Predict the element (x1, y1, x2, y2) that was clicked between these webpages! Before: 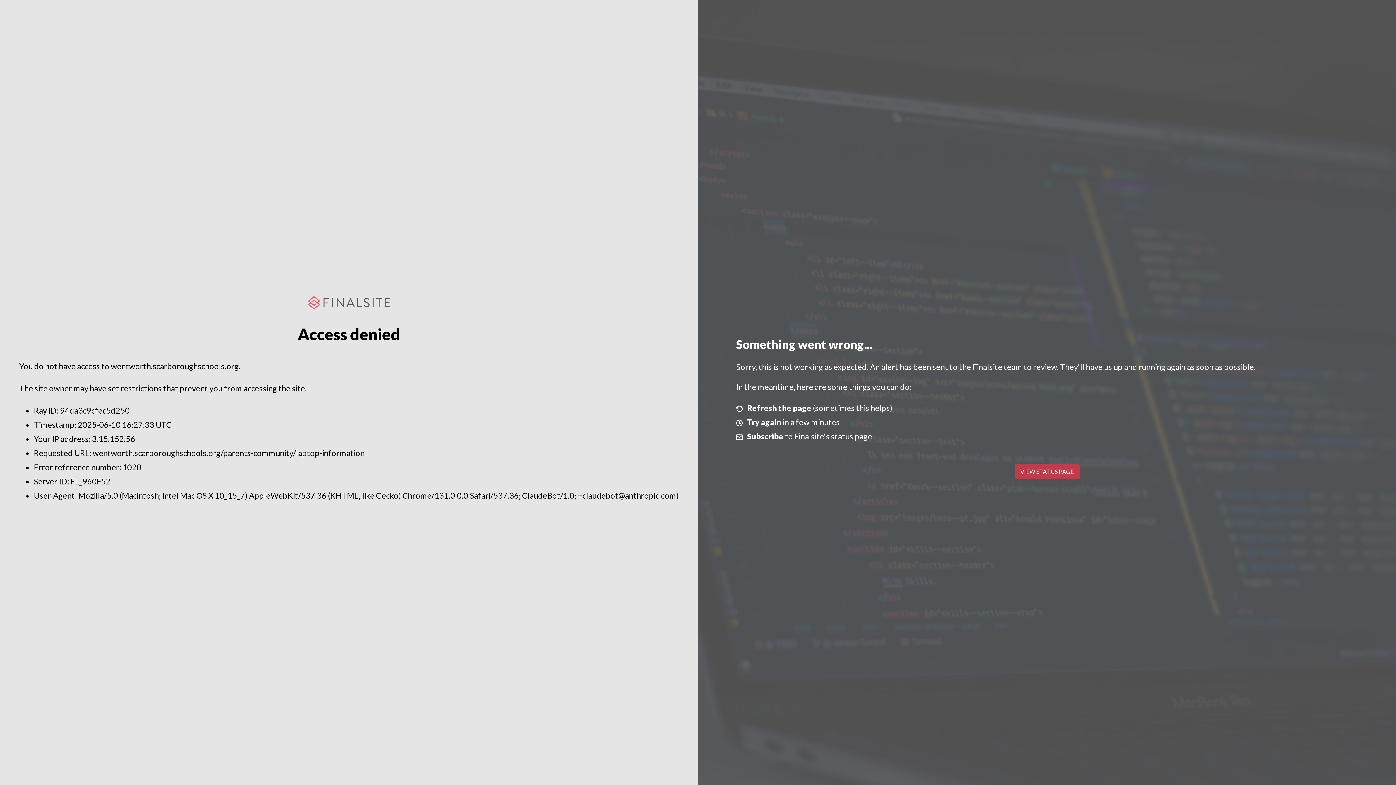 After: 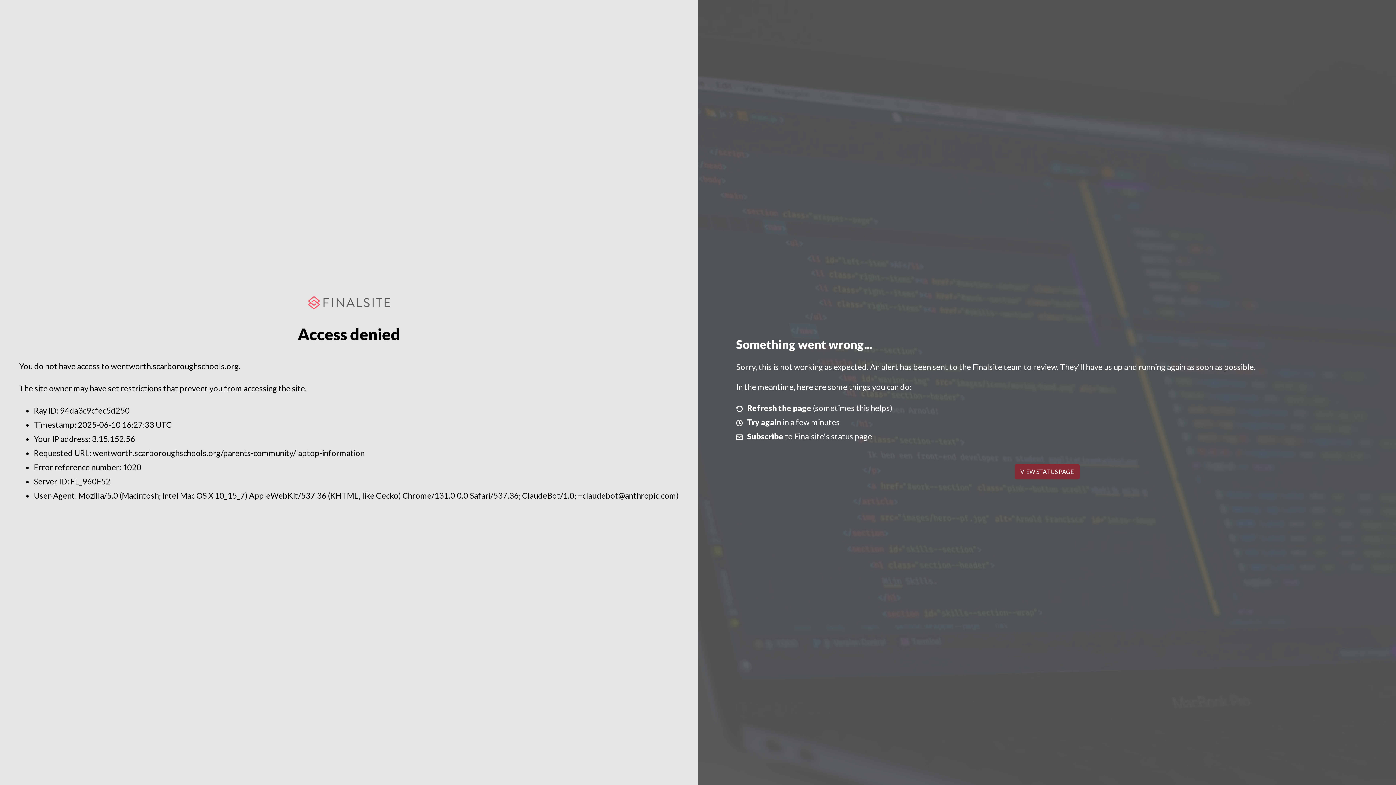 Action: bbox: (1014, 464, 1079, 479) label: VIEW STATUS PAGE